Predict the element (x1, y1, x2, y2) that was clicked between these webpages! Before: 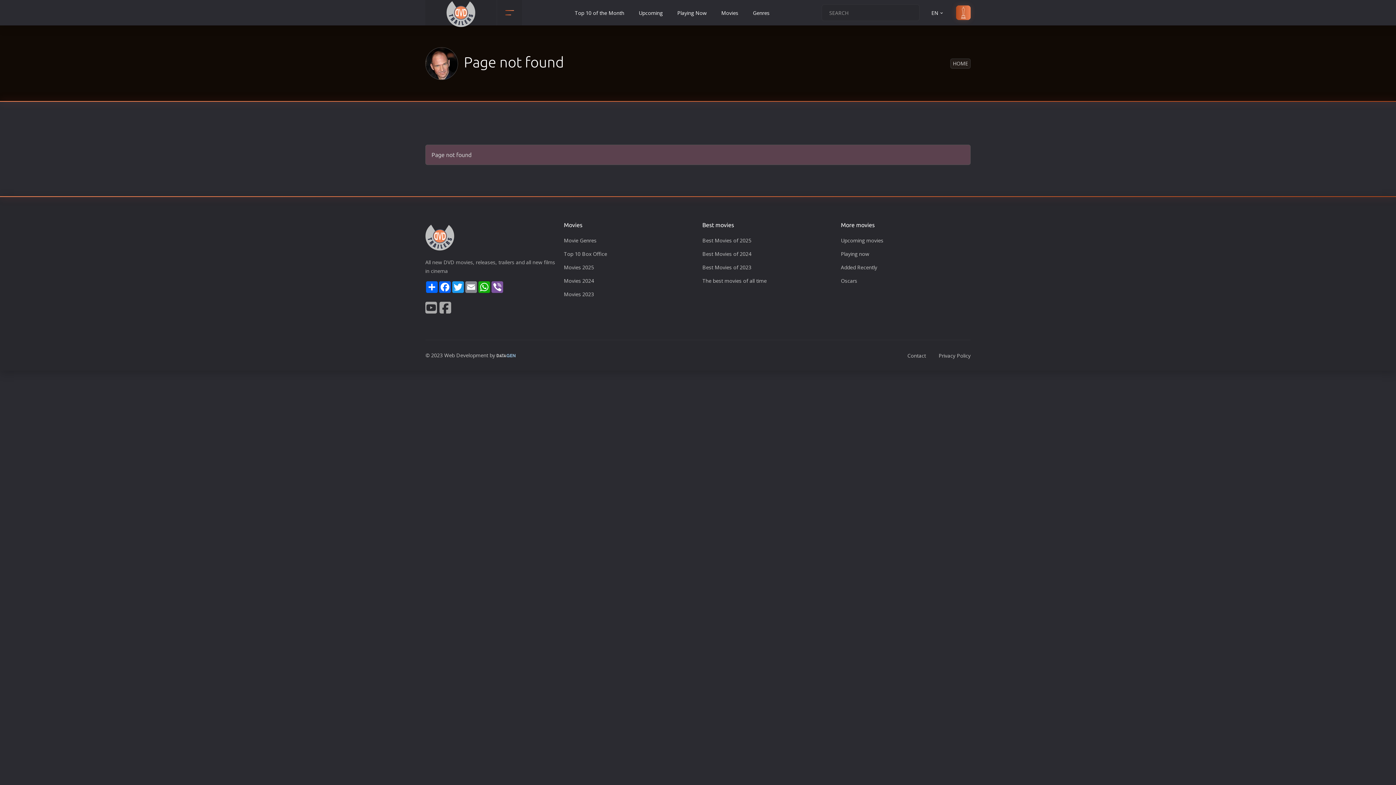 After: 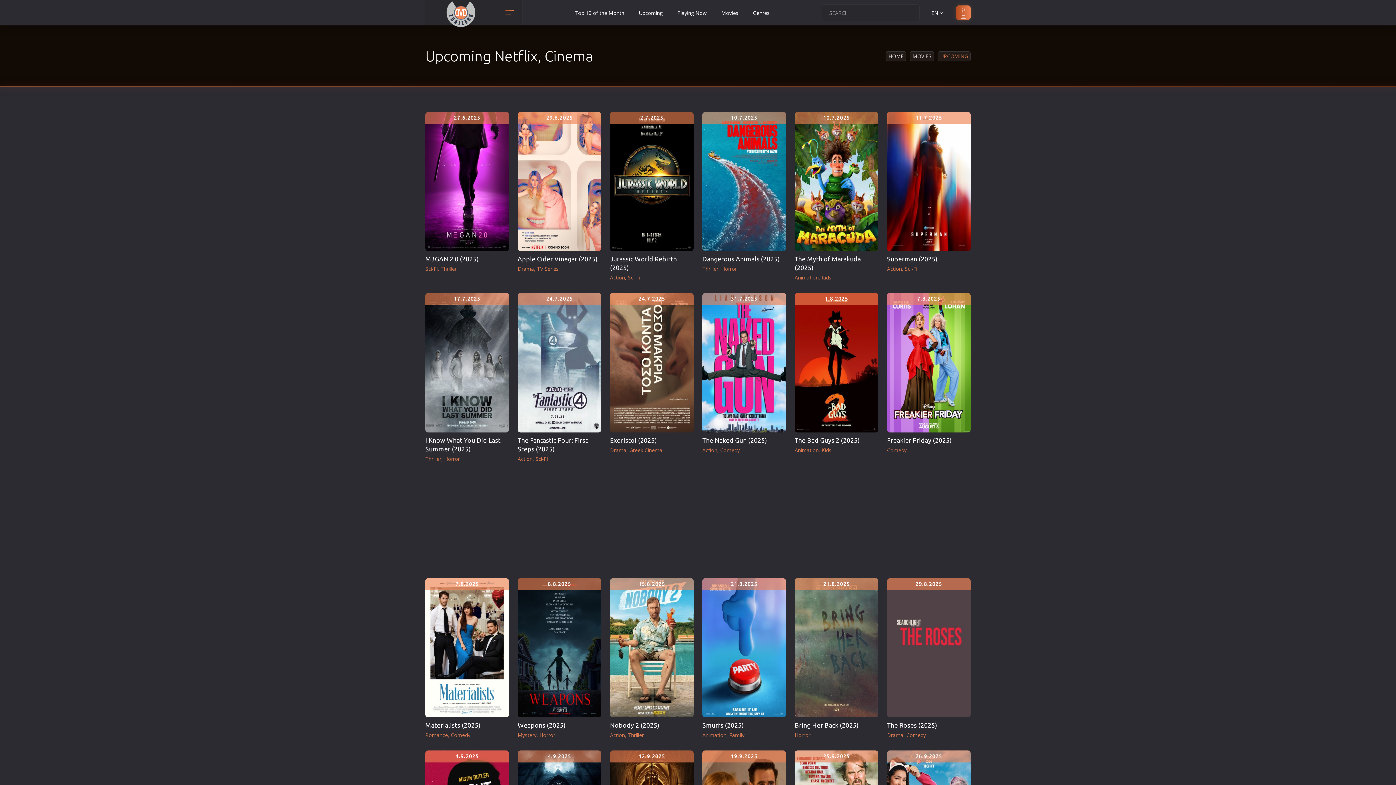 Action: bbox: (638, 0, 662, 25) label: Upcoming